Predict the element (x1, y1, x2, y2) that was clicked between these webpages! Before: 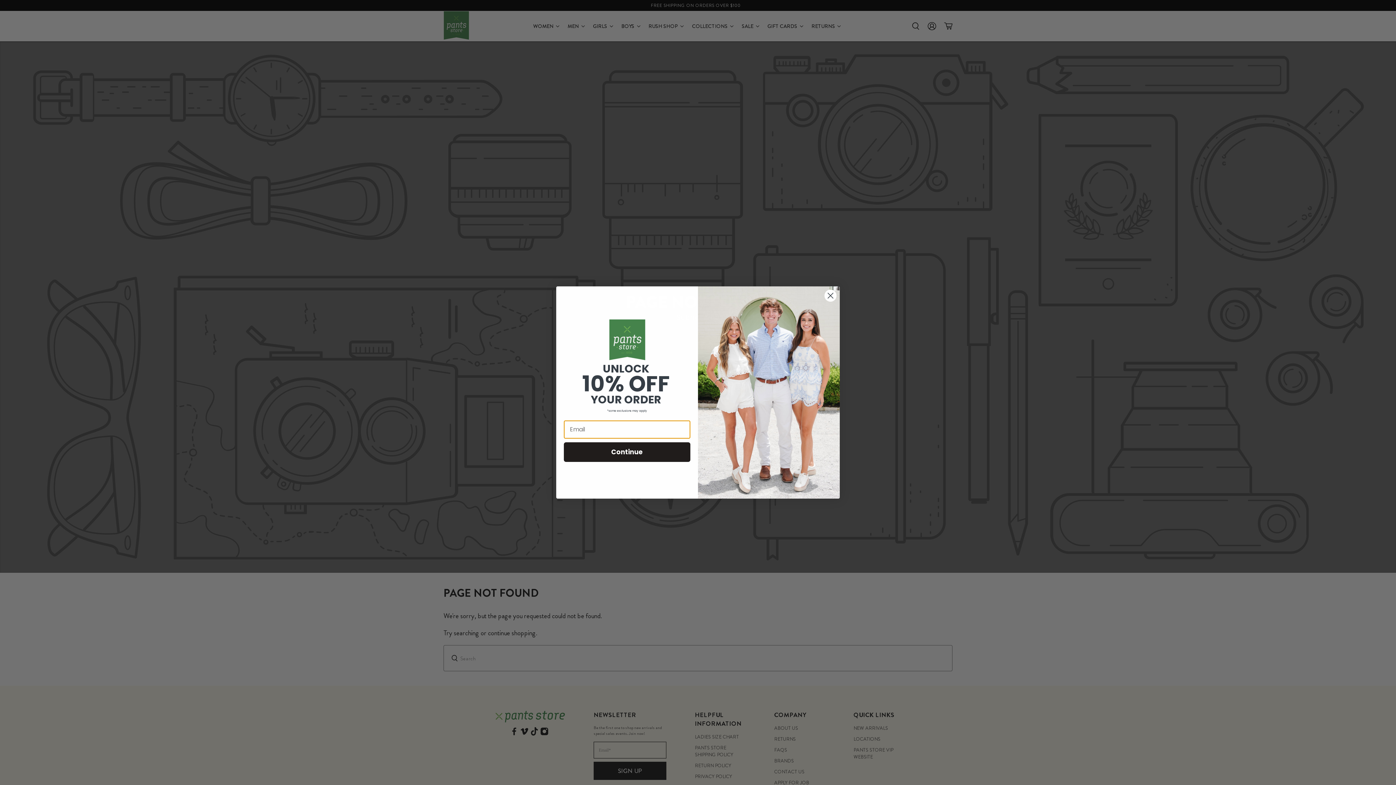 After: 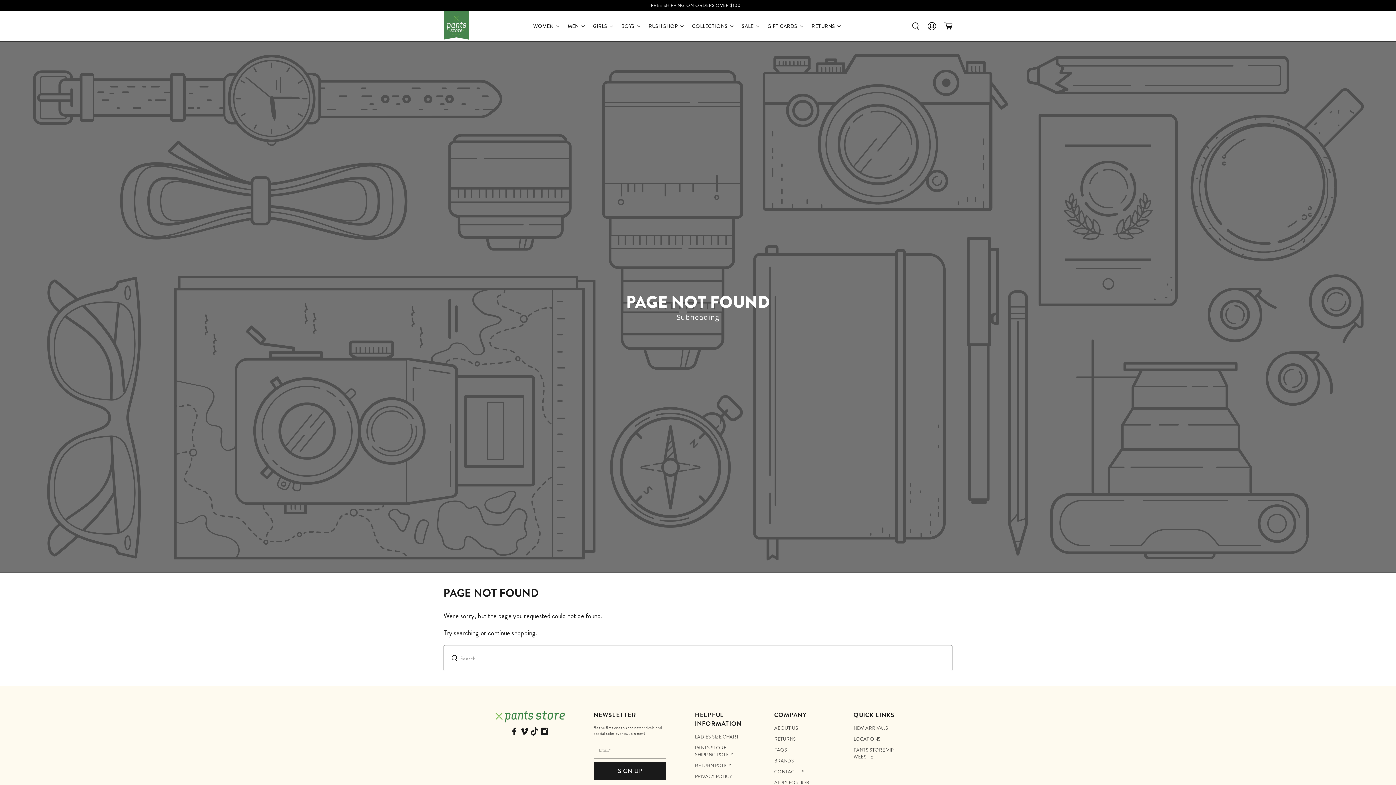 Action: bbox: (824, 289, 837, 302) label: Close dialog